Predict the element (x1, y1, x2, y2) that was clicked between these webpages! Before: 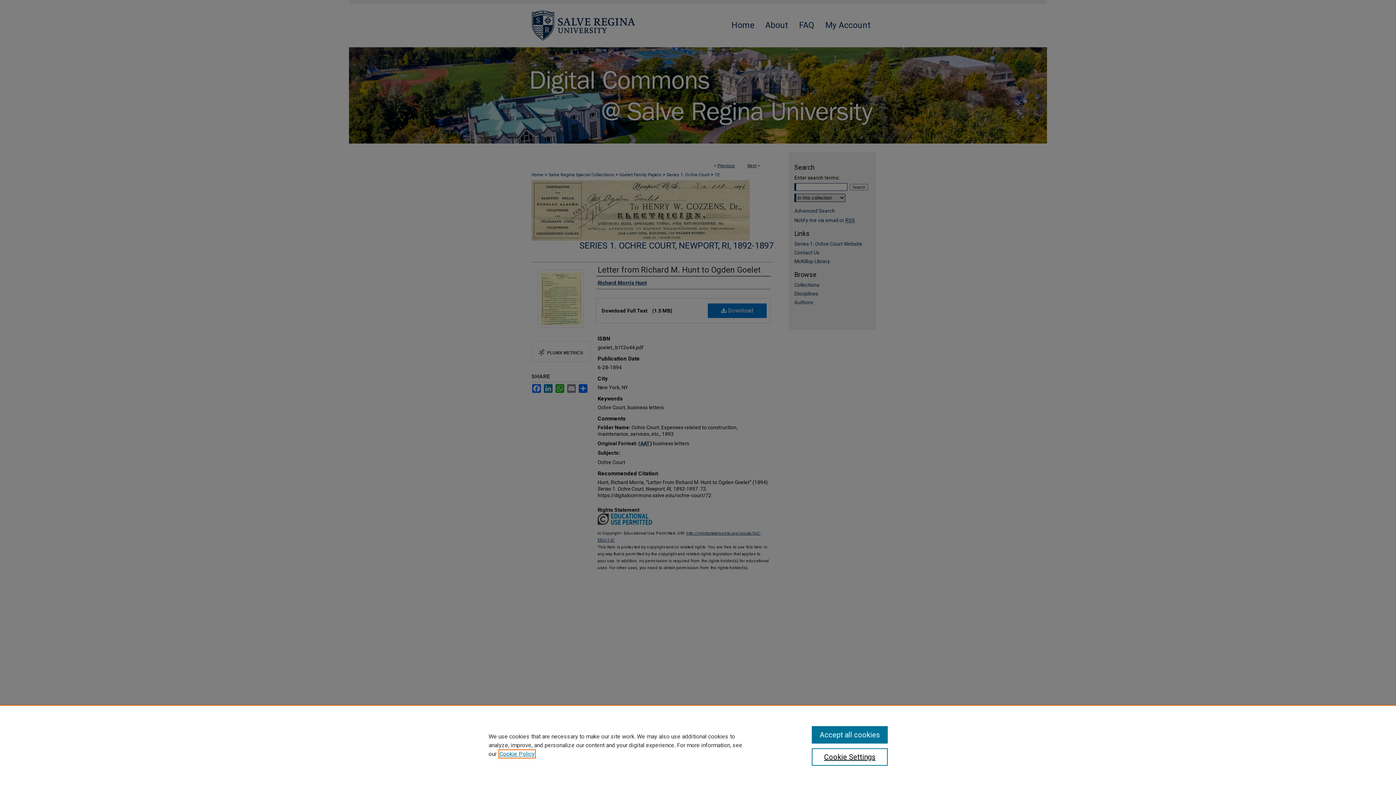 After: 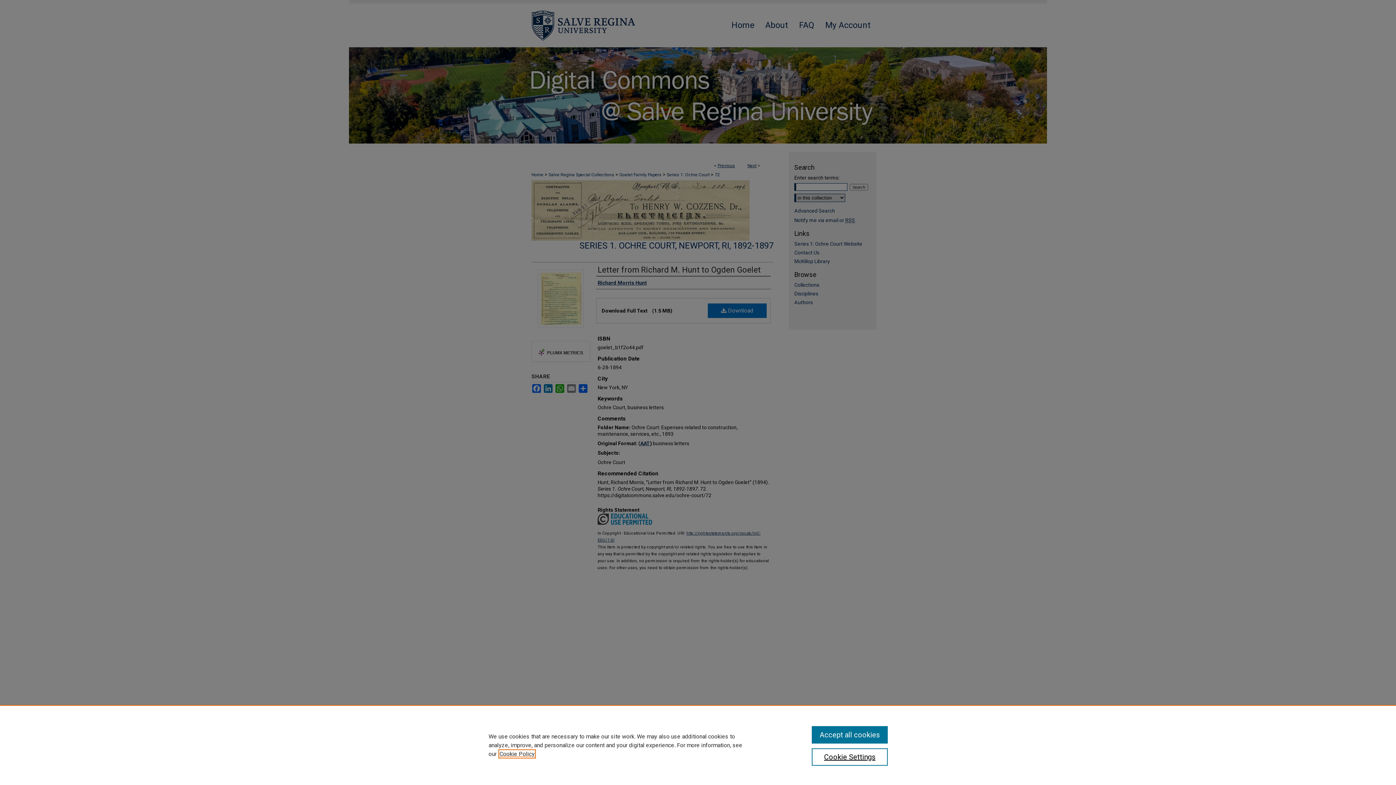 Action: label: , opens in a new tab bbox: (499, 750, 534, 757)